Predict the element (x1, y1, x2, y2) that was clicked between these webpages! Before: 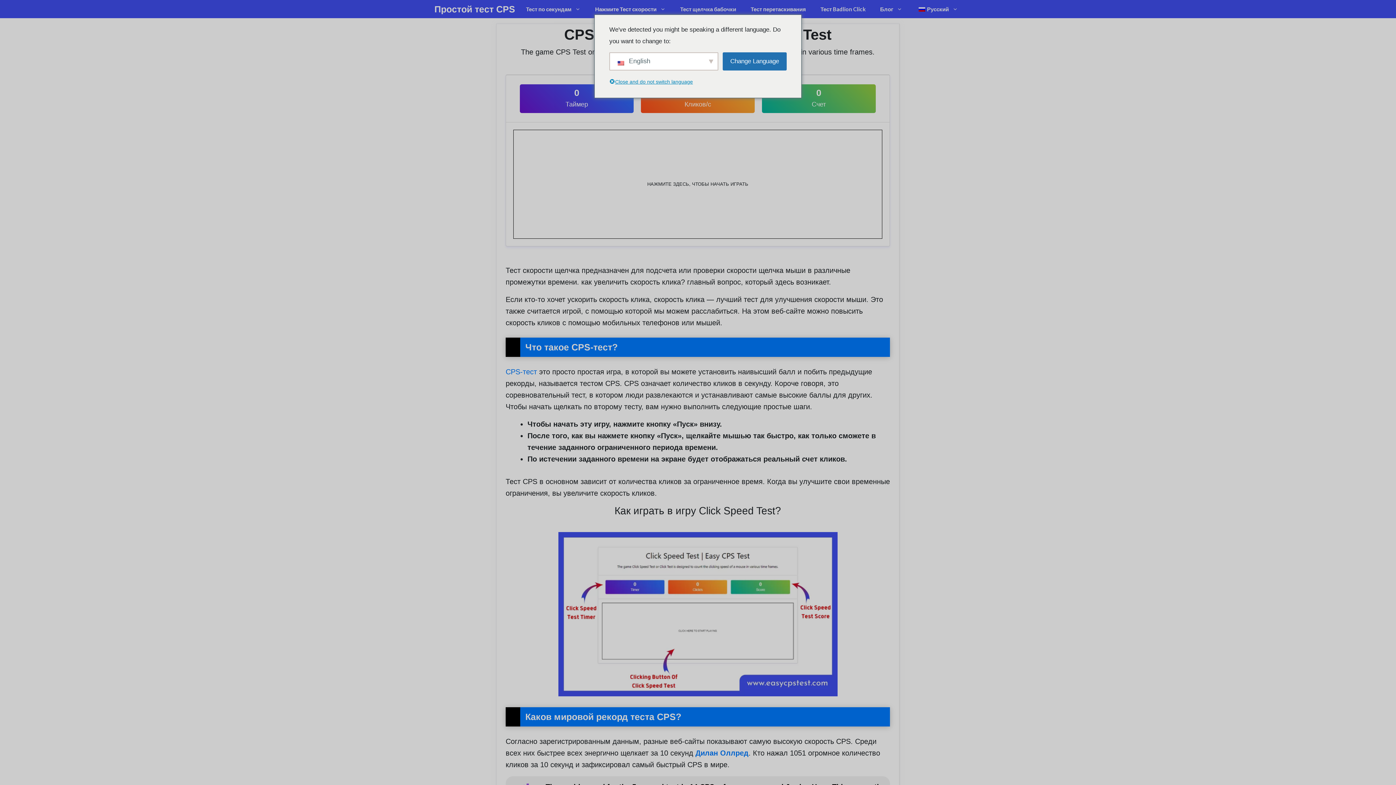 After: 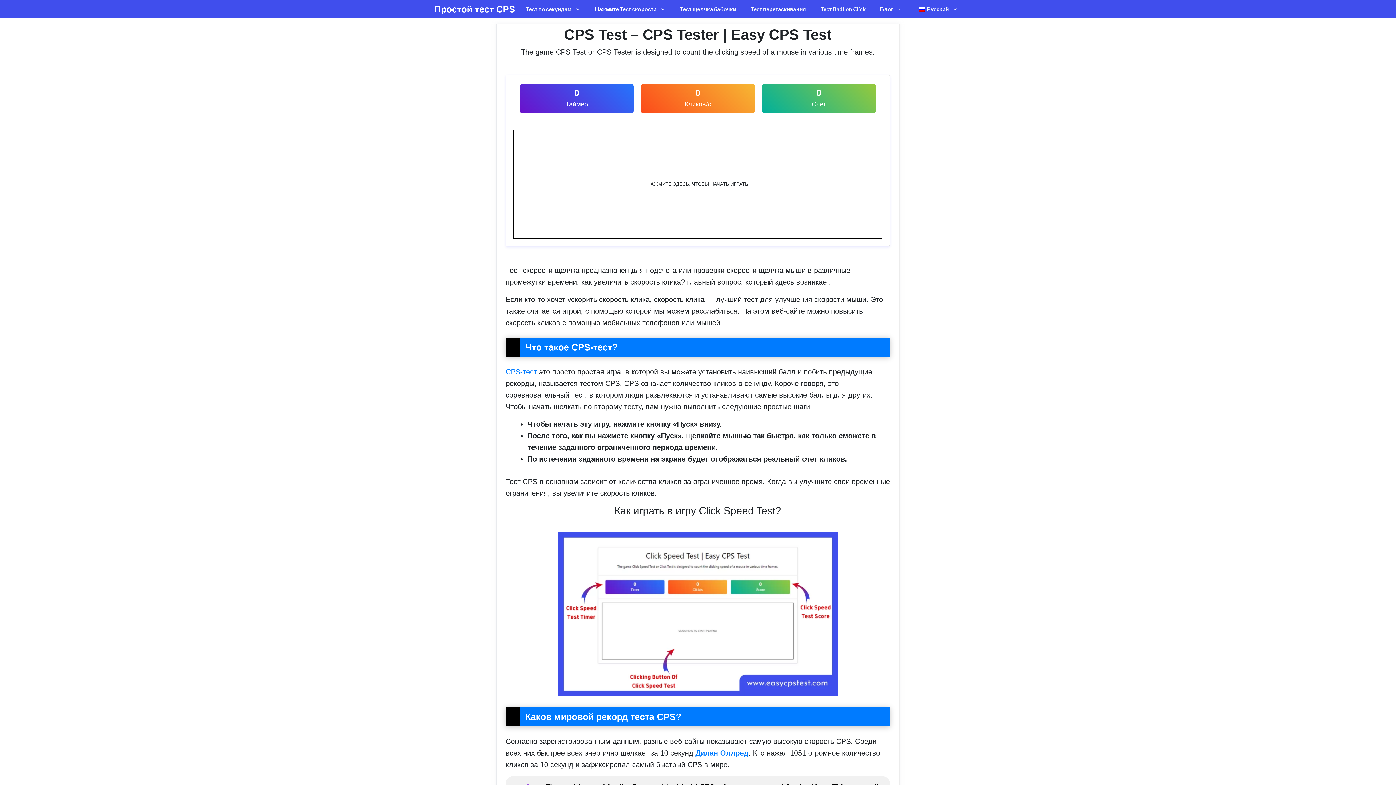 Action: label: Простой тест CPS bbox: (434, 0, 515, 18)